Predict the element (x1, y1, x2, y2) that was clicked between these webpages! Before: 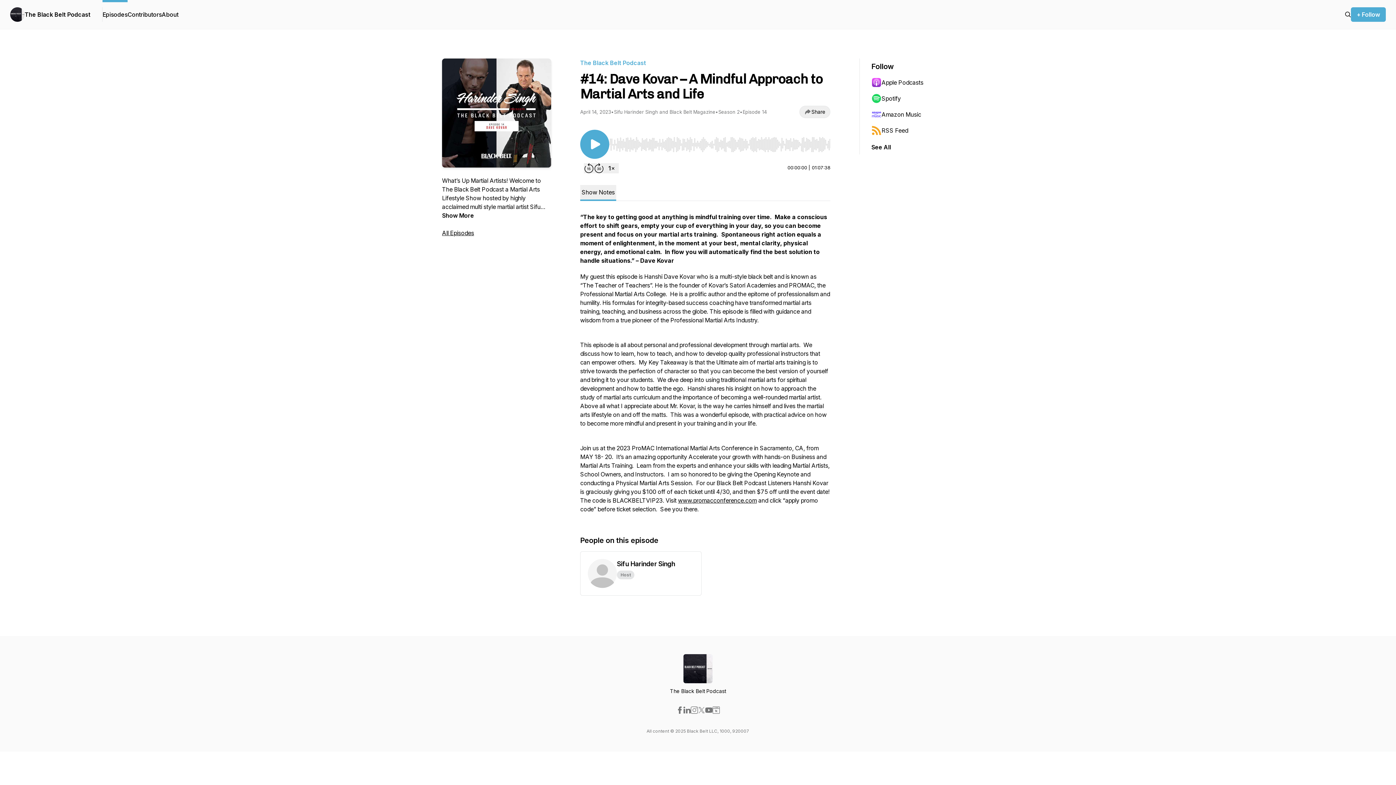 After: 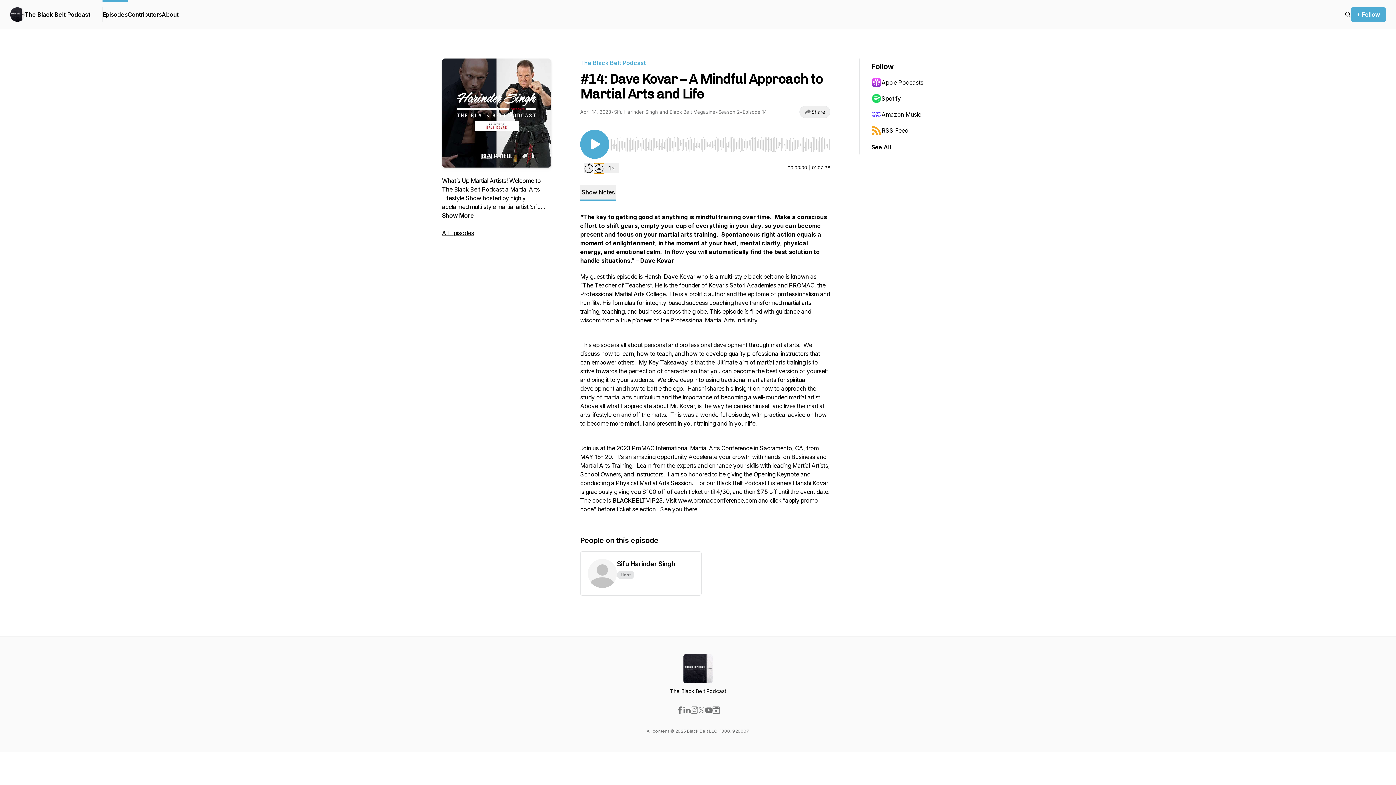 Action: label: Forward 30 seconds bbox: (594, 163, 604, 173)